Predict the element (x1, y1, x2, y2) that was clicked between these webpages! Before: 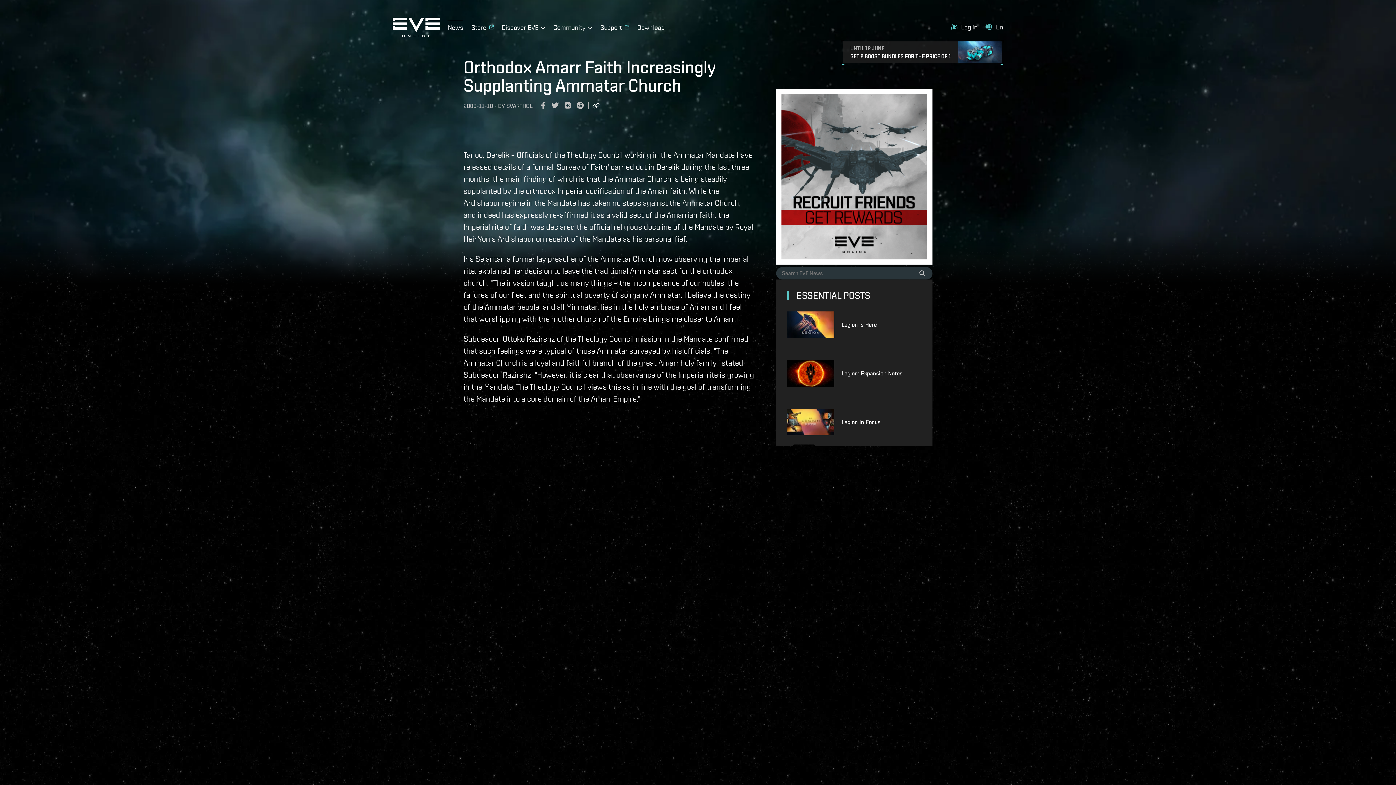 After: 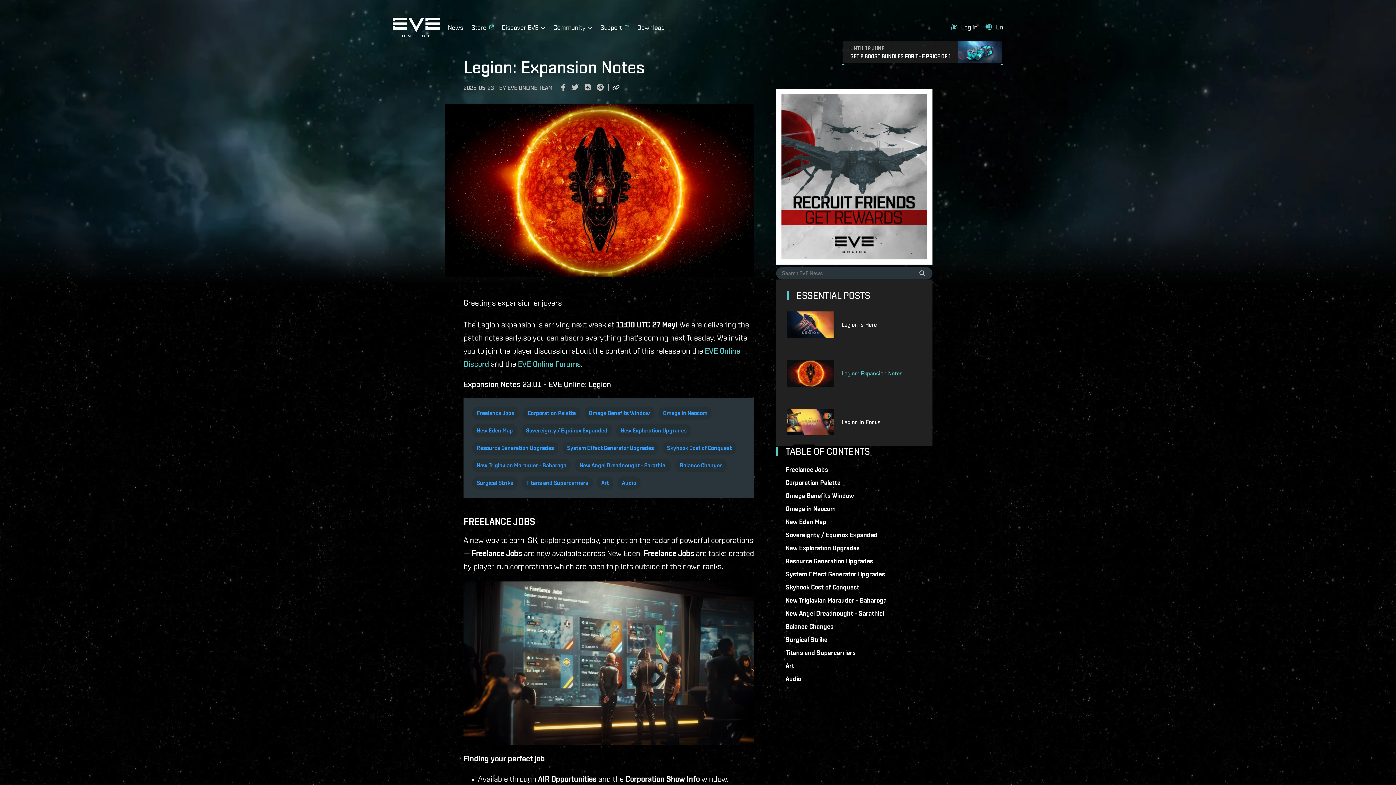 Action: bbox: (787, 360, 841, 386)